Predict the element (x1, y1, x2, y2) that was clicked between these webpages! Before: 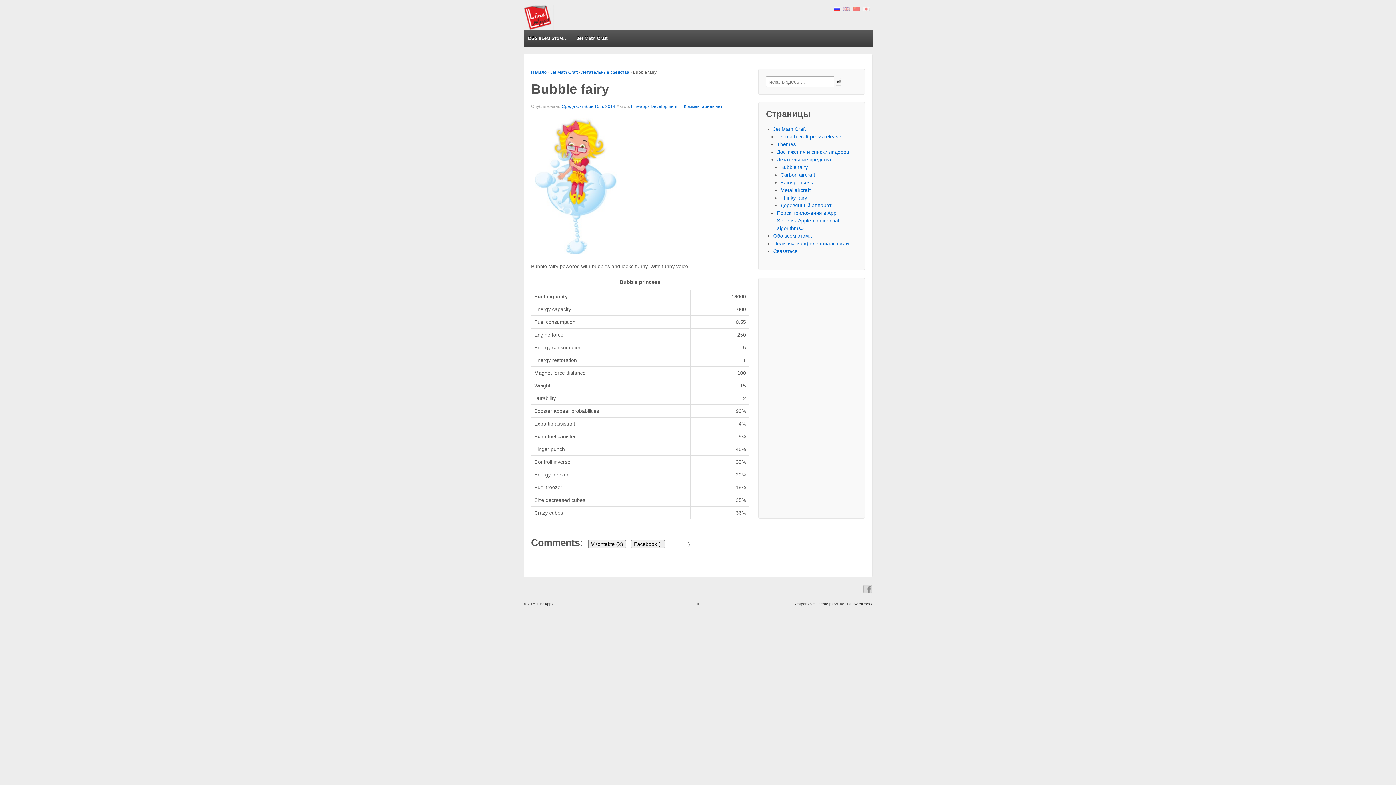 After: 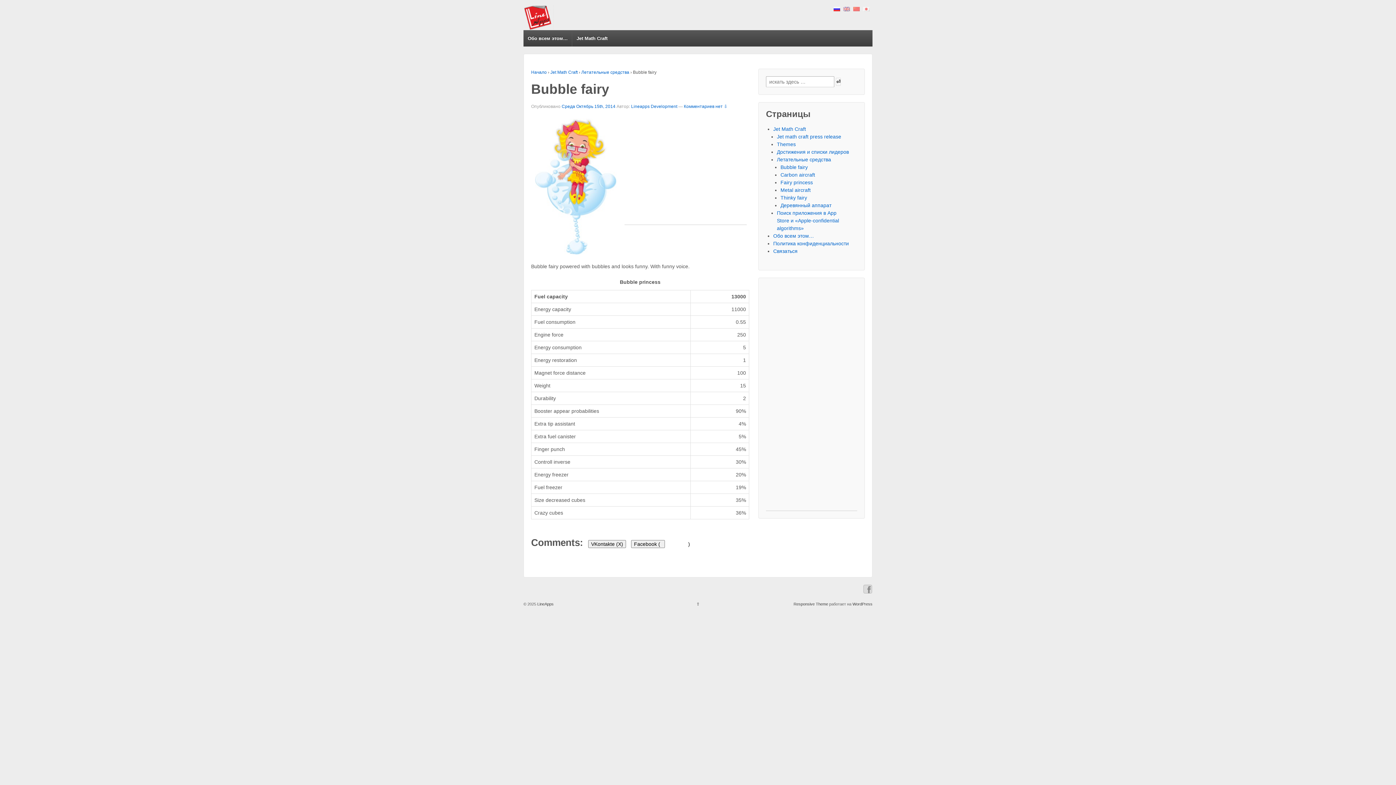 Action: bbox: (561, 103, 615, 109) label: Среда Октябрь 15th, 2014